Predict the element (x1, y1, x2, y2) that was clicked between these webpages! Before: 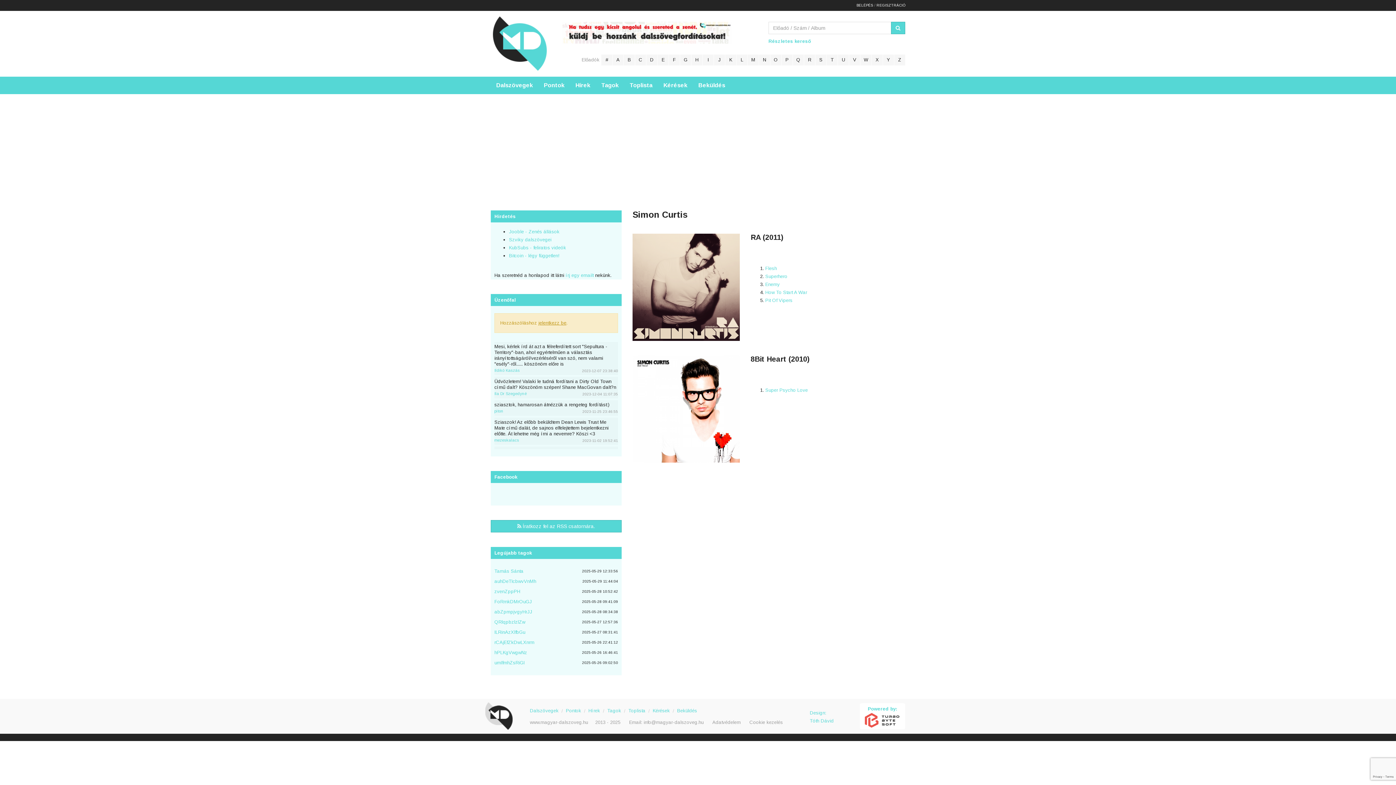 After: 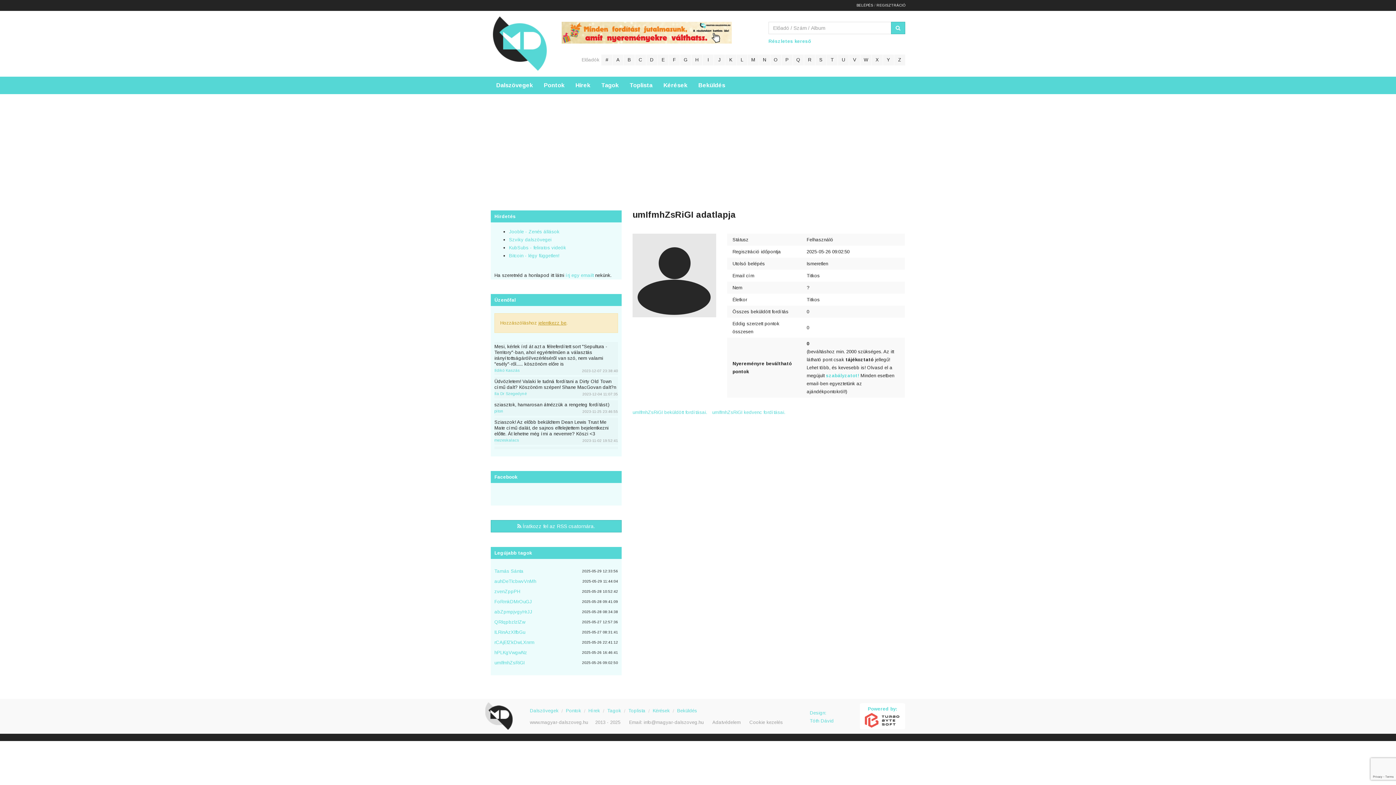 Action: bbox: (494, 659, 524, 667) label: umIfmhZsRiGI